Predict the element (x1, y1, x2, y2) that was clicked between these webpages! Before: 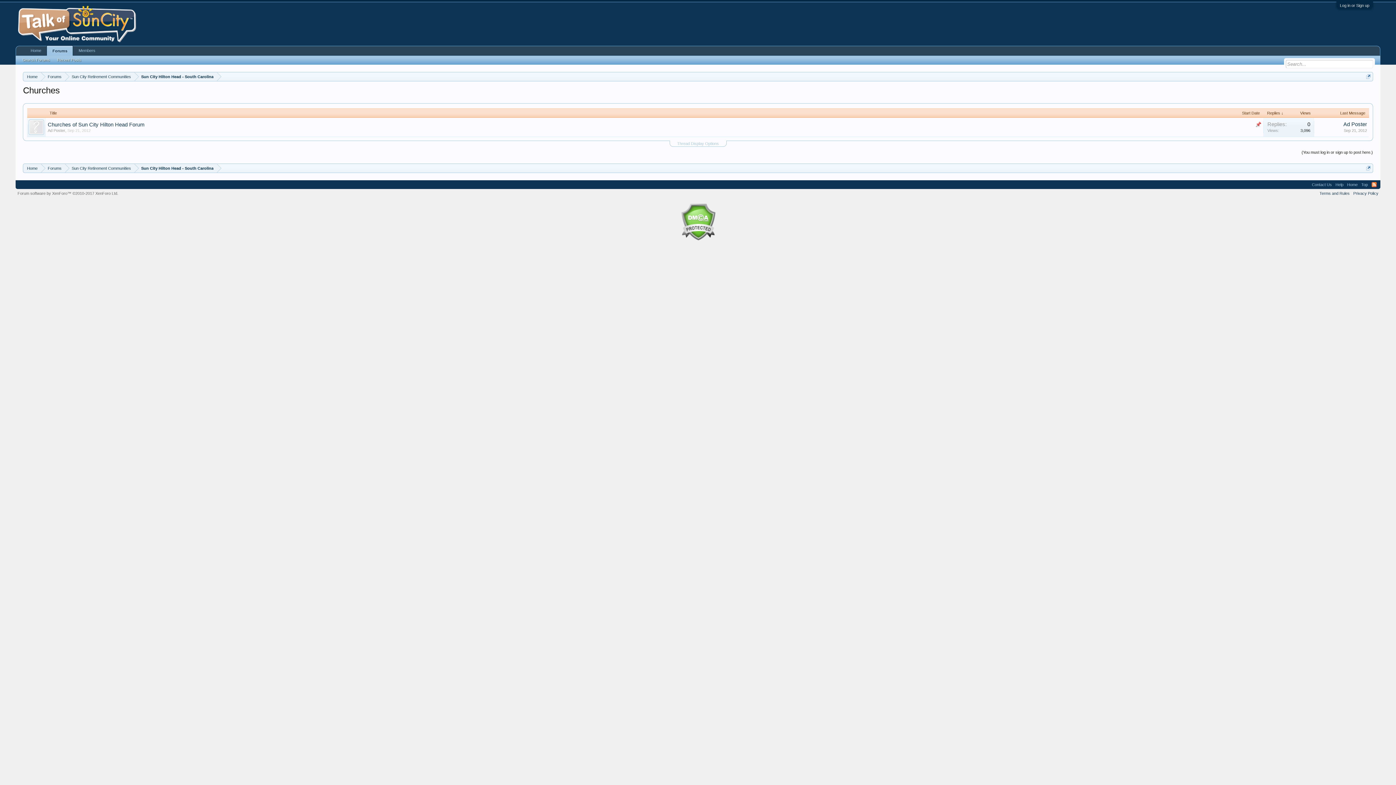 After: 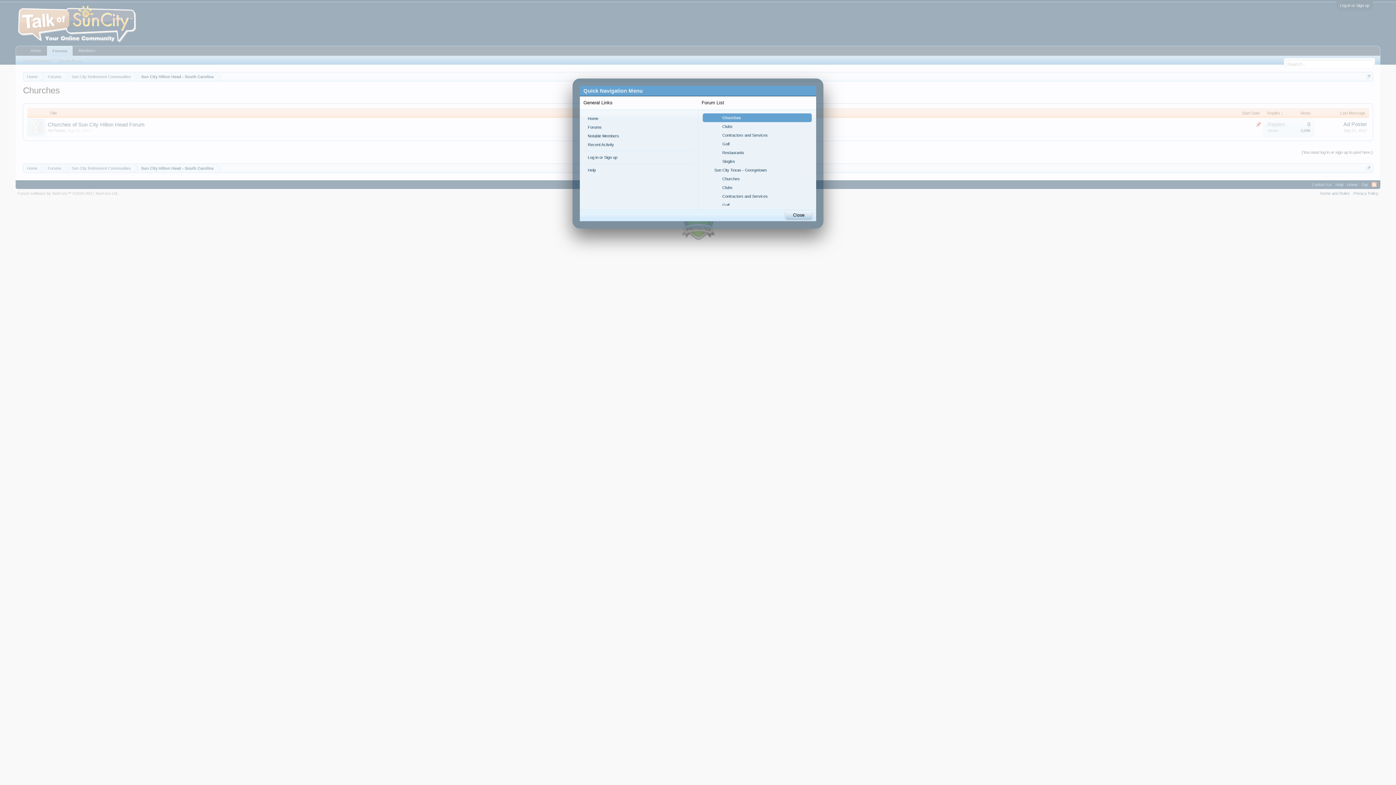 Action: bbox: (1366, 165, 1371, 170)